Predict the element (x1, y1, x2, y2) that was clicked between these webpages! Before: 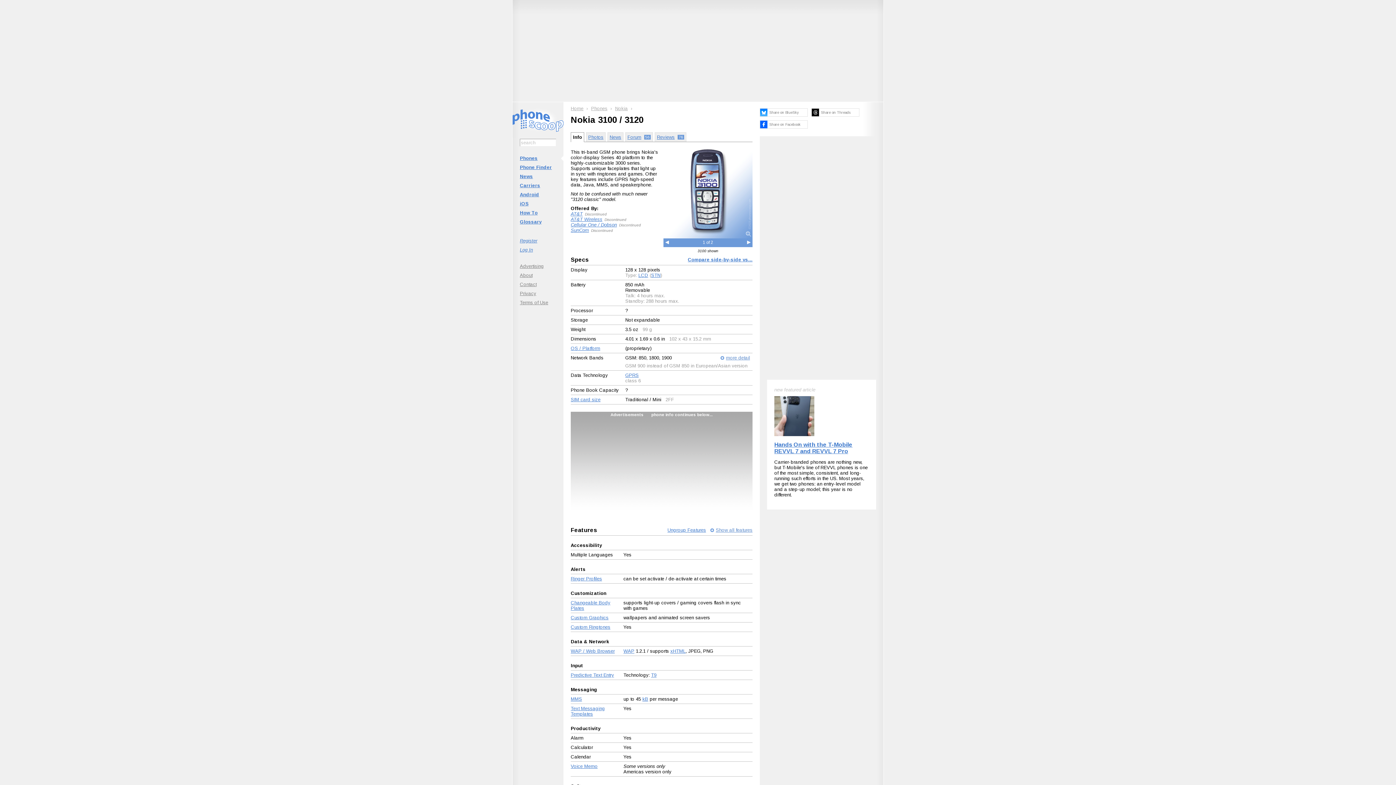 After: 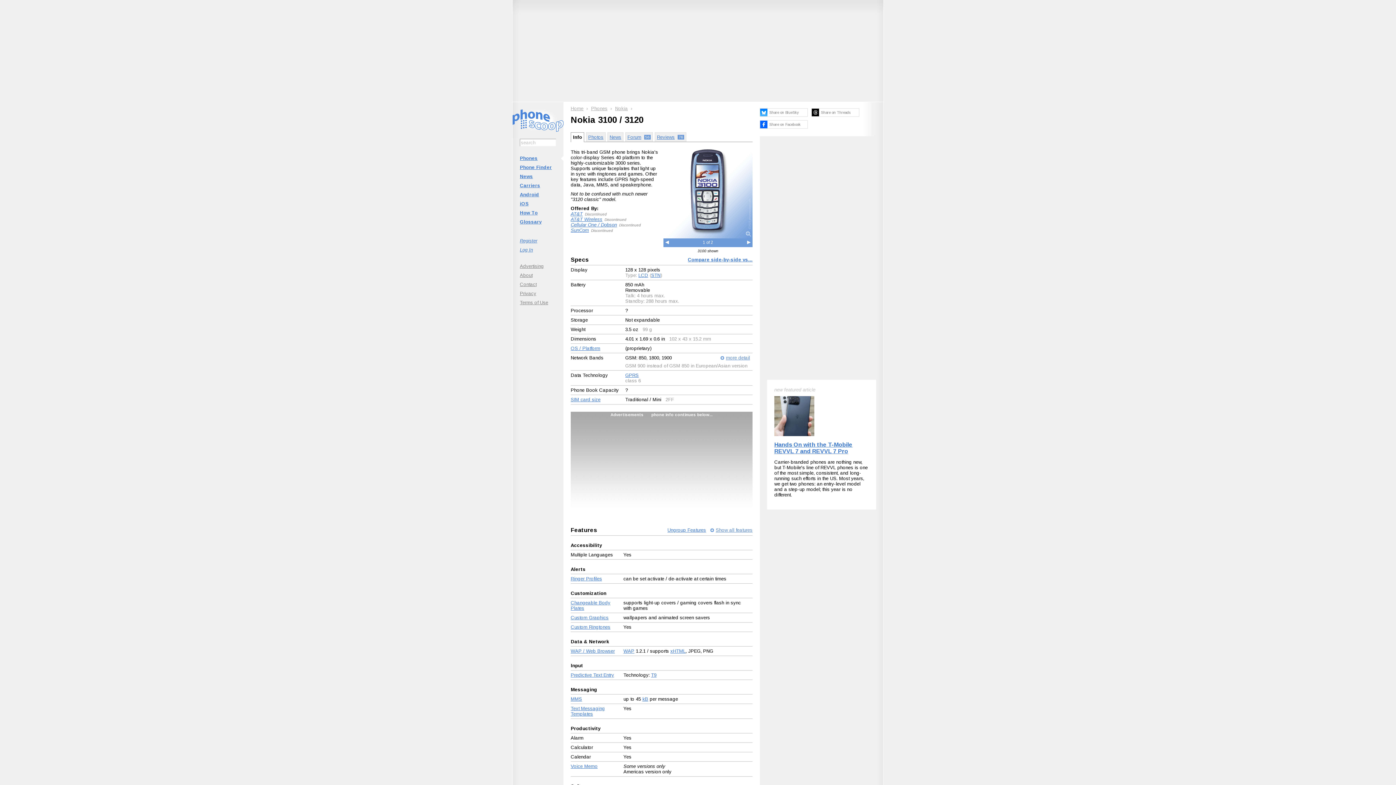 Action: label:   bbox: (597, 528, 598, 533)